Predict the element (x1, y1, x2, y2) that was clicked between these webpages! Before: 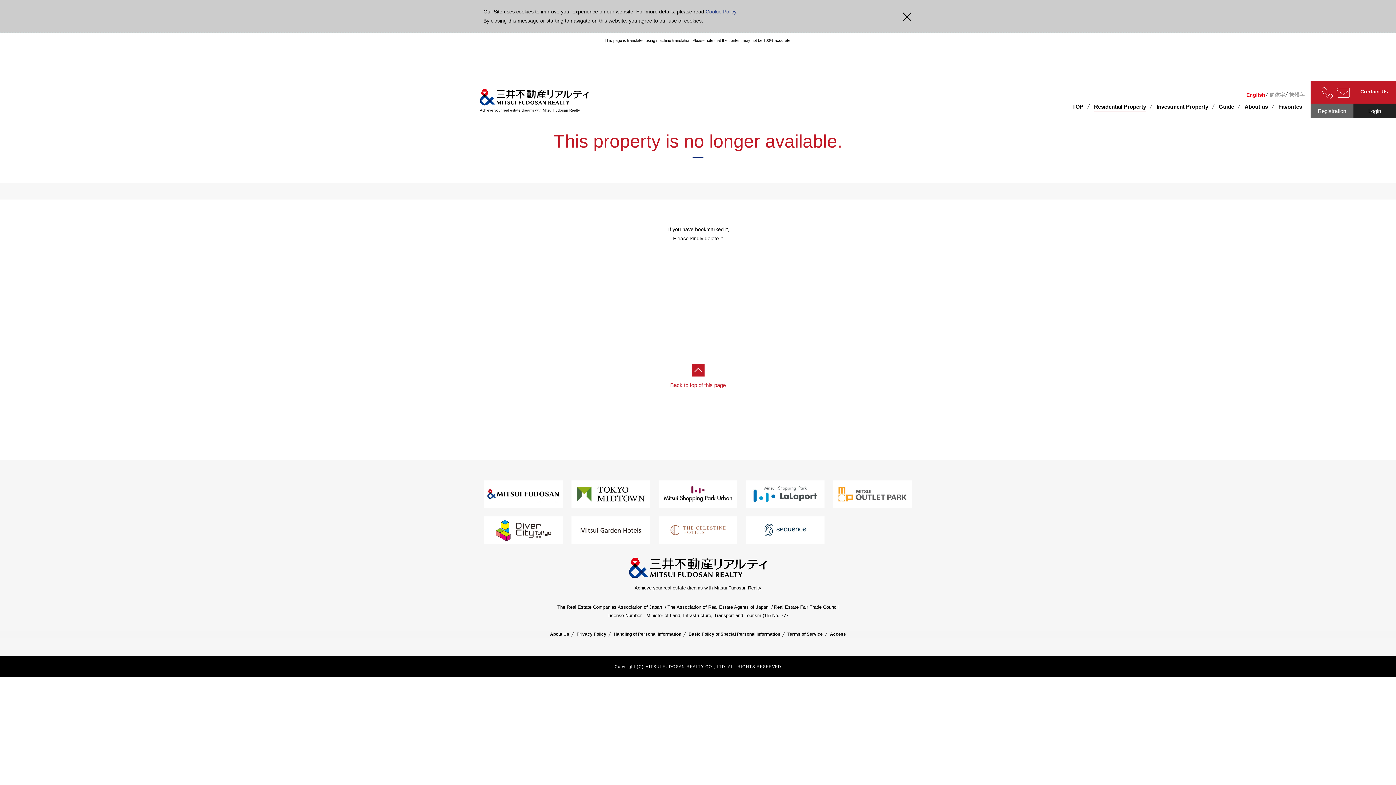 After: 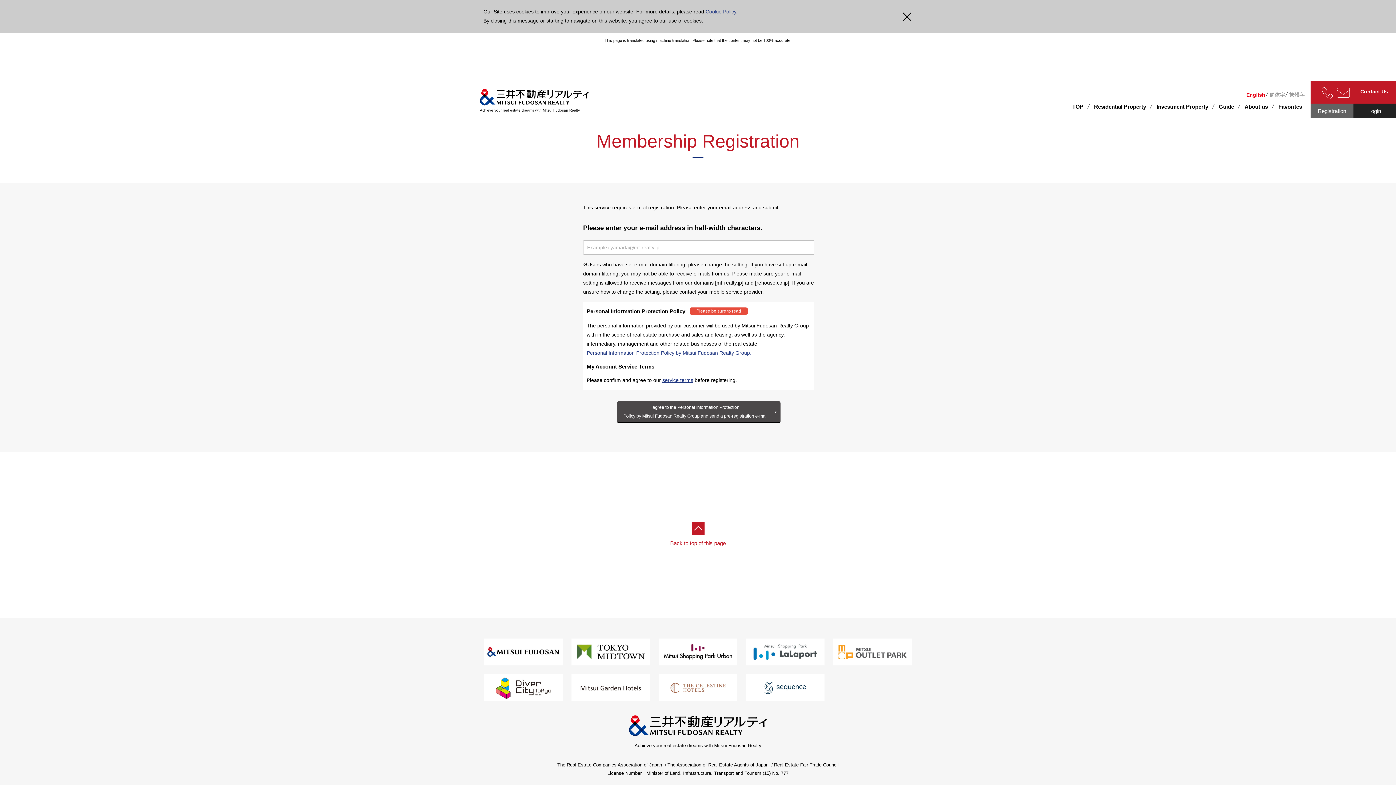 Action: bbox: (1310, 103, 1353, 118) label: Registration